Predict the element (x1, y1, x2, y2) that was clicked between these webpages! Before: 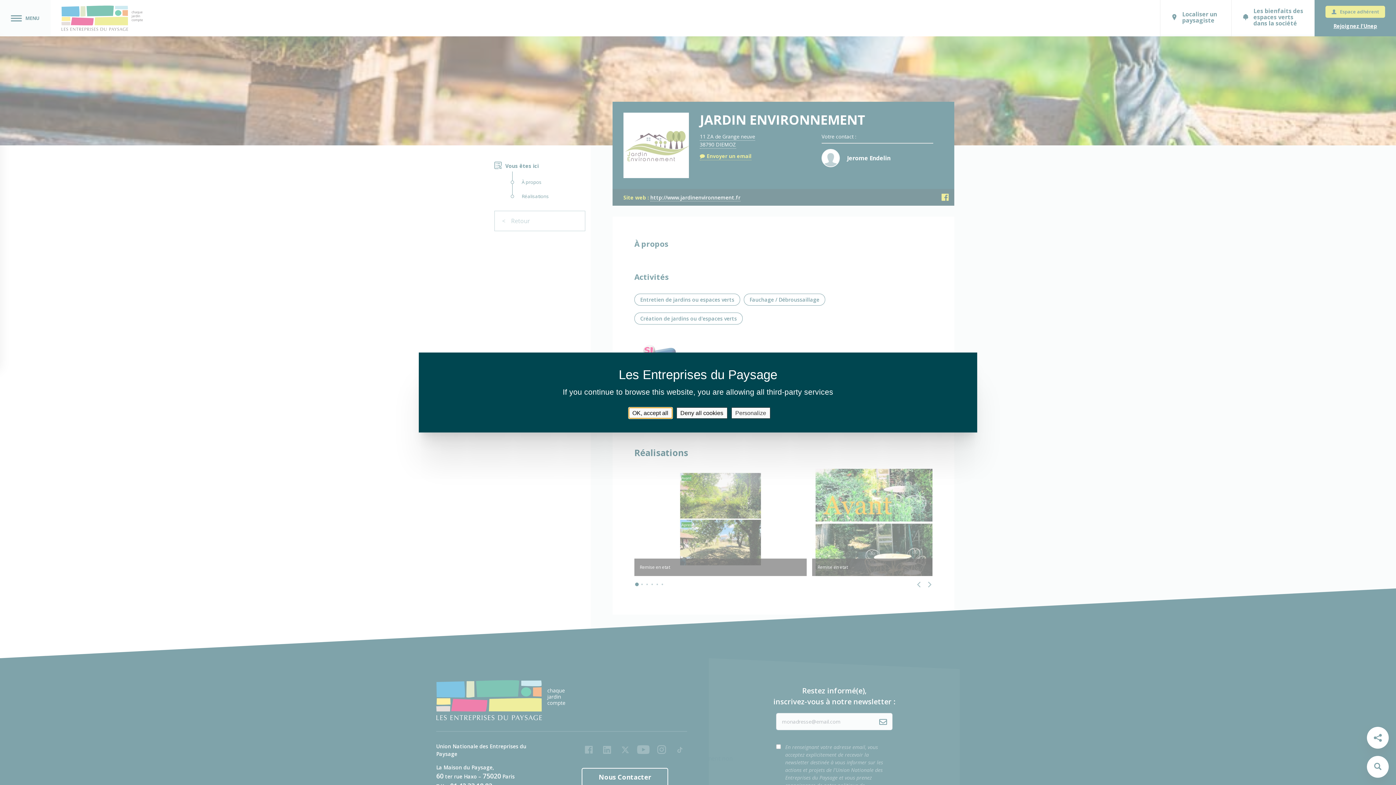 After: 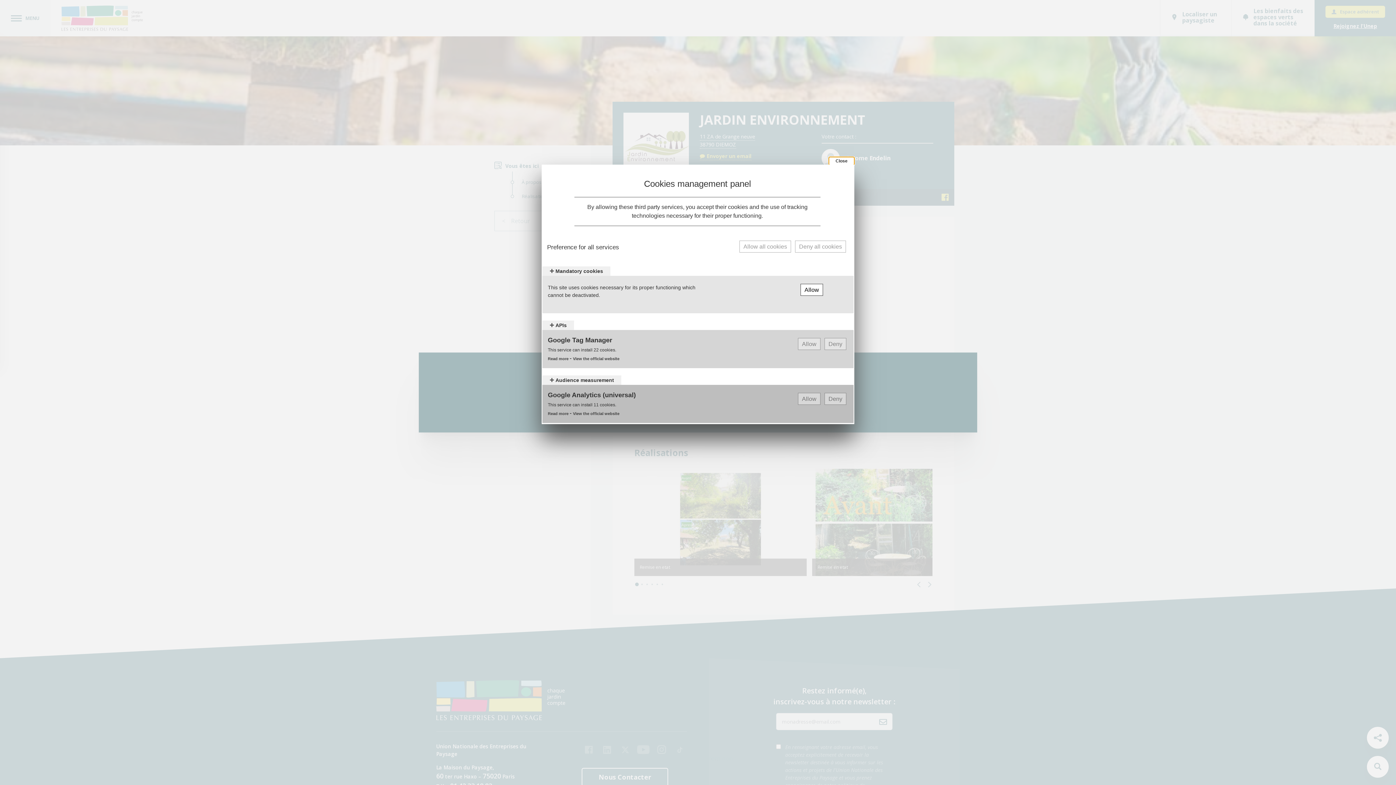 Action: bbox: (731, 407, 770, 418) label: Personalize